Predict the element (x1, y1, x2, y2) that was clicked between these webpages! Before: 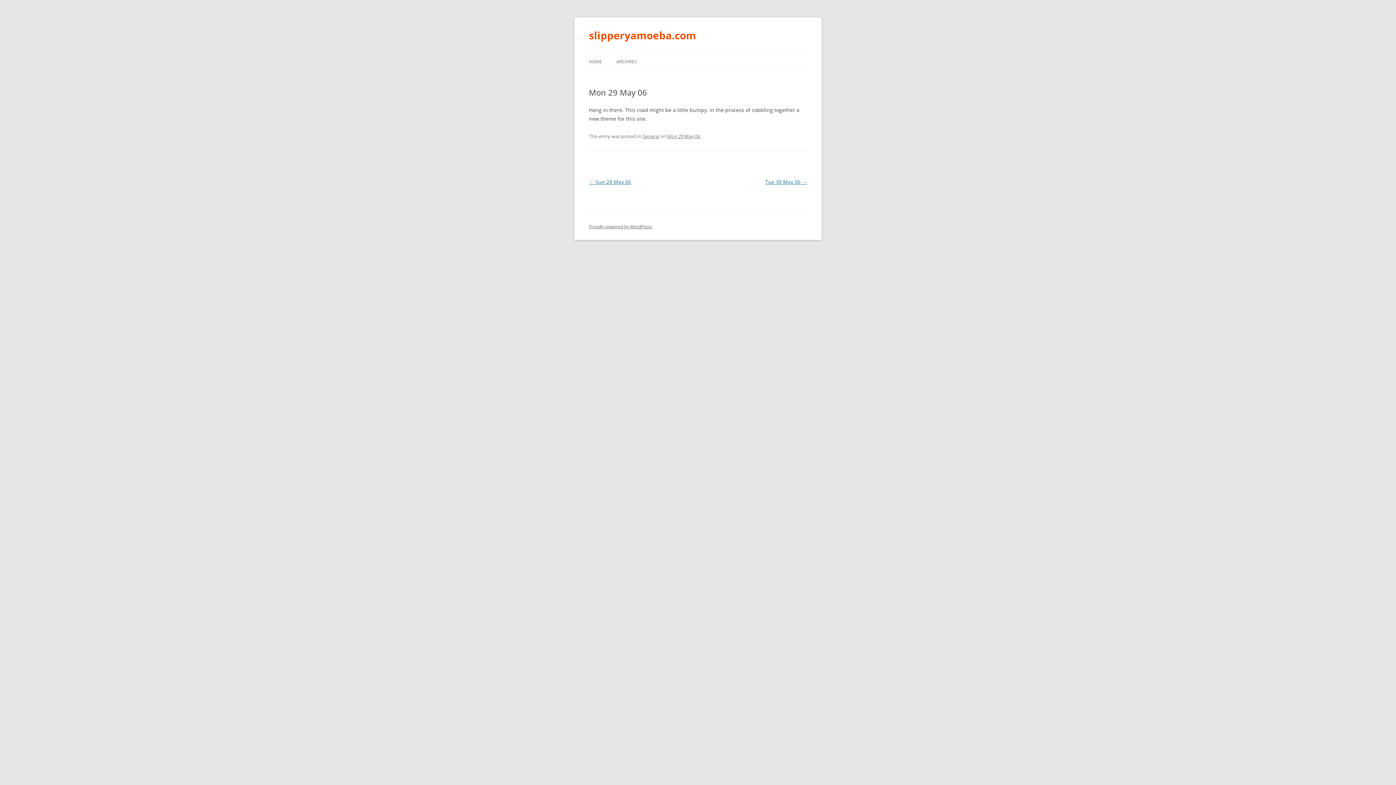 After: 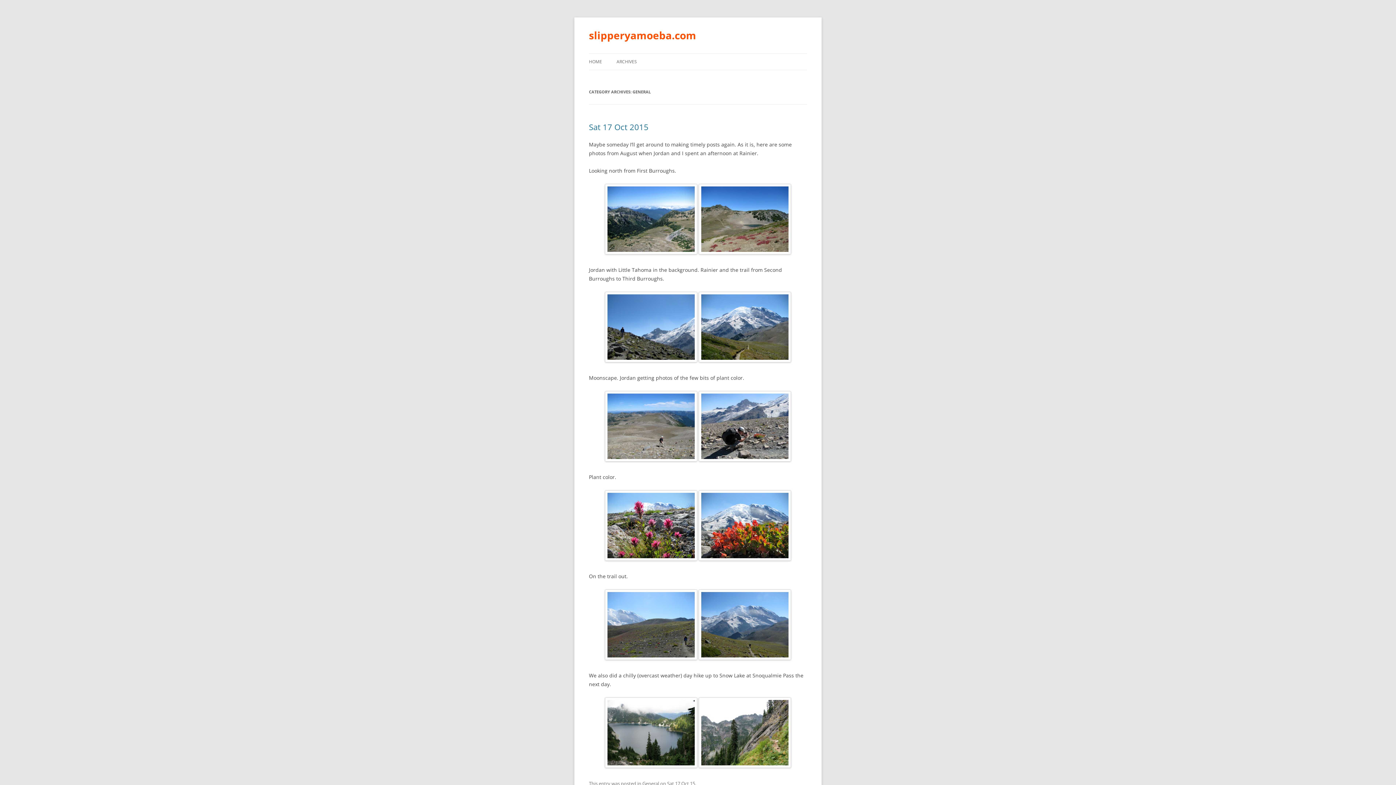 Action: label: General bbox: (642, 133, 659, 139)